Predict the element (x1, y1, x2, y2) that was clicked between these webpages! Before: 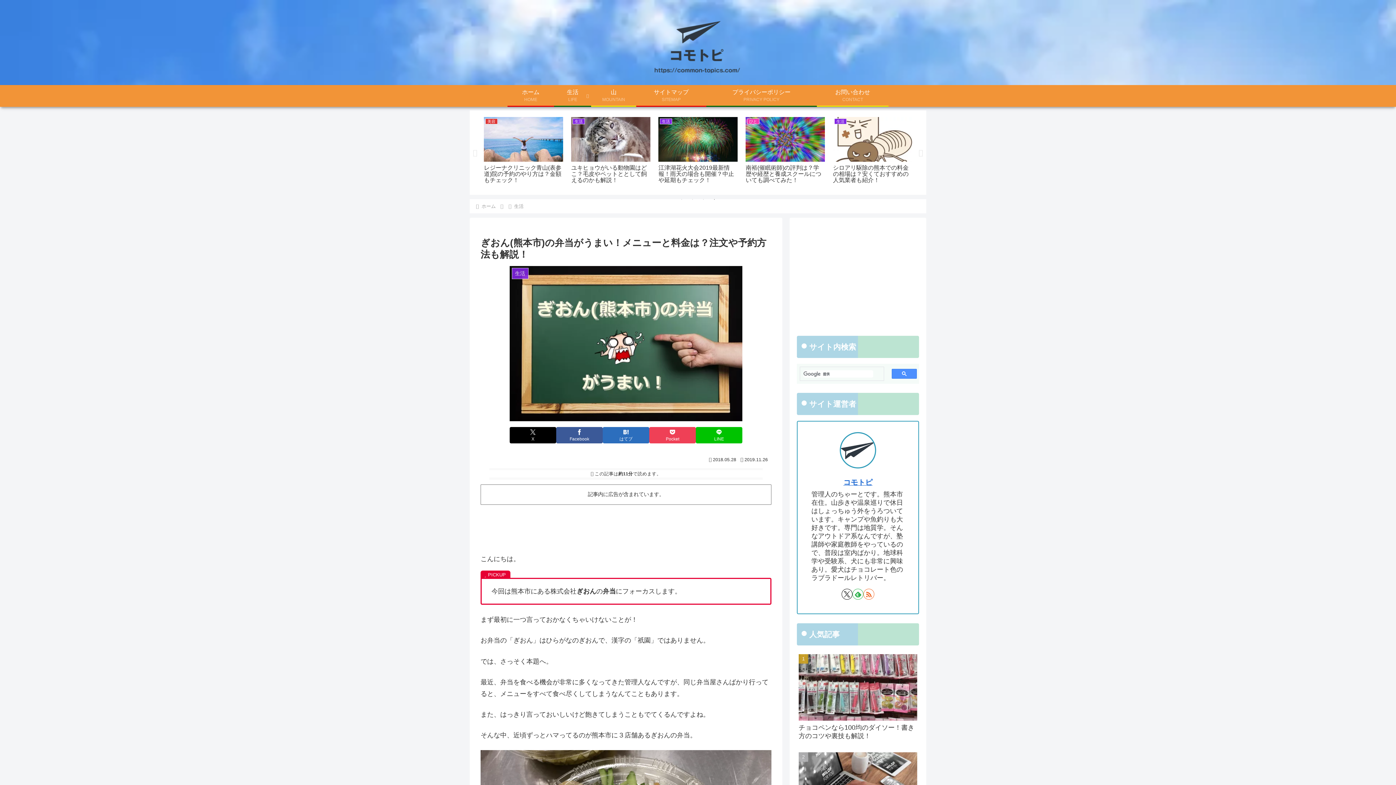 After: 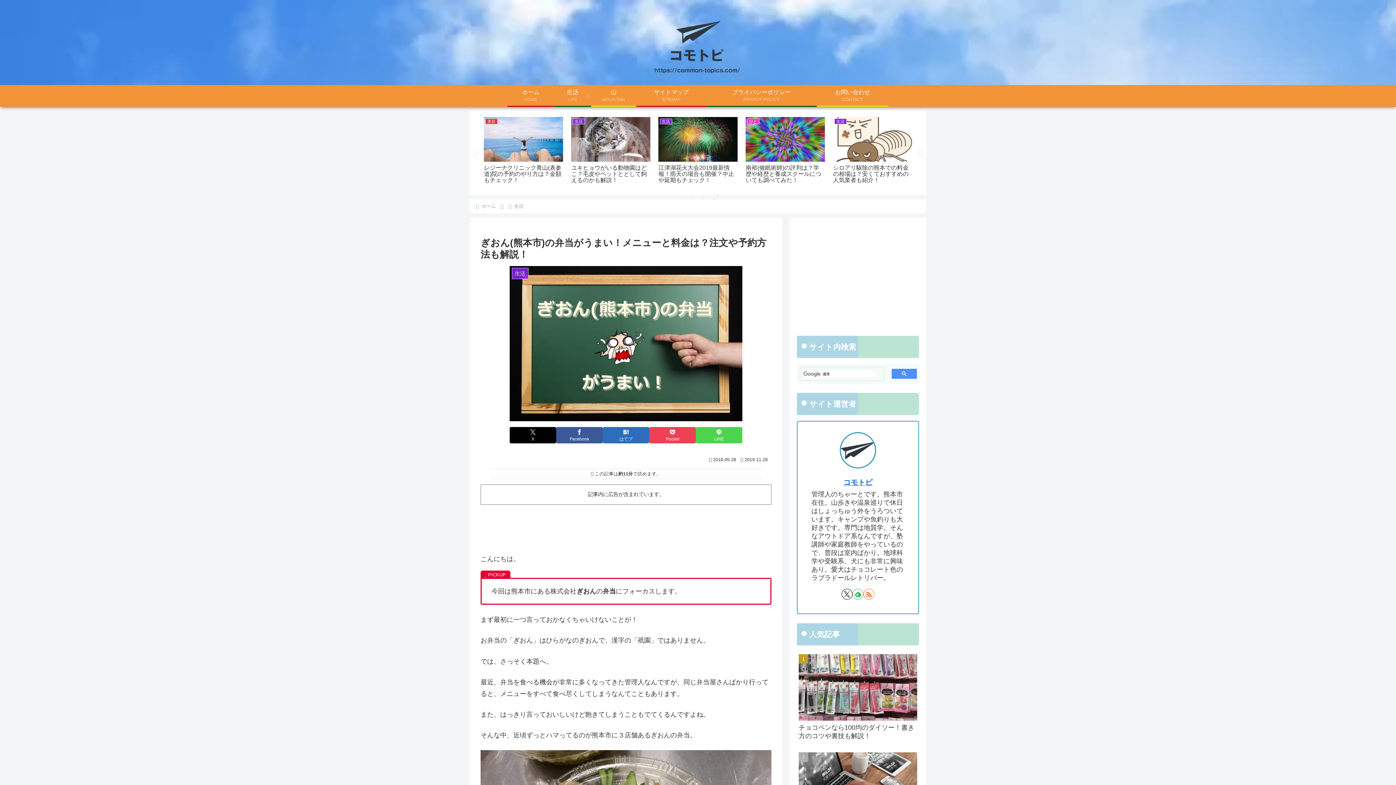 Action: label: LINEでシェア bbox: (696, 427, 742, 443)